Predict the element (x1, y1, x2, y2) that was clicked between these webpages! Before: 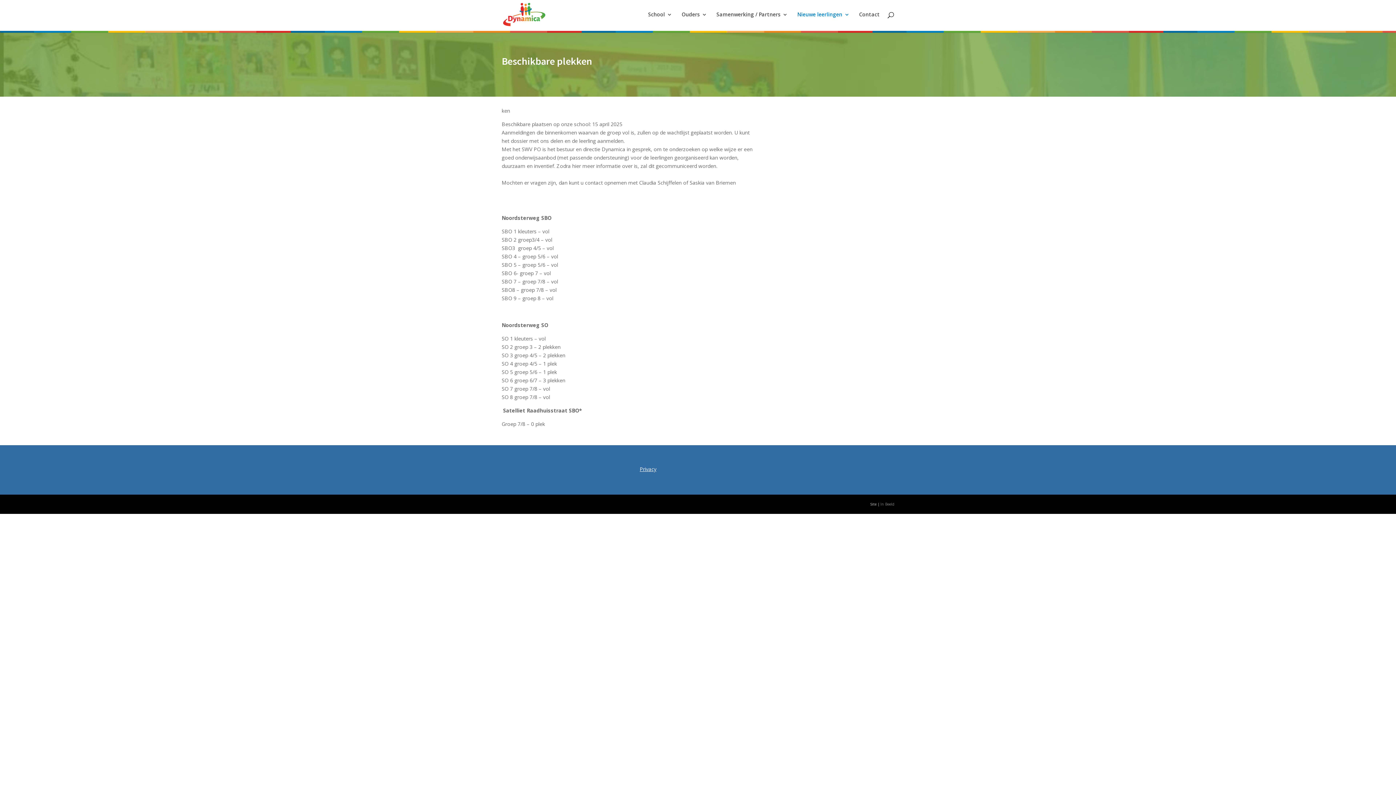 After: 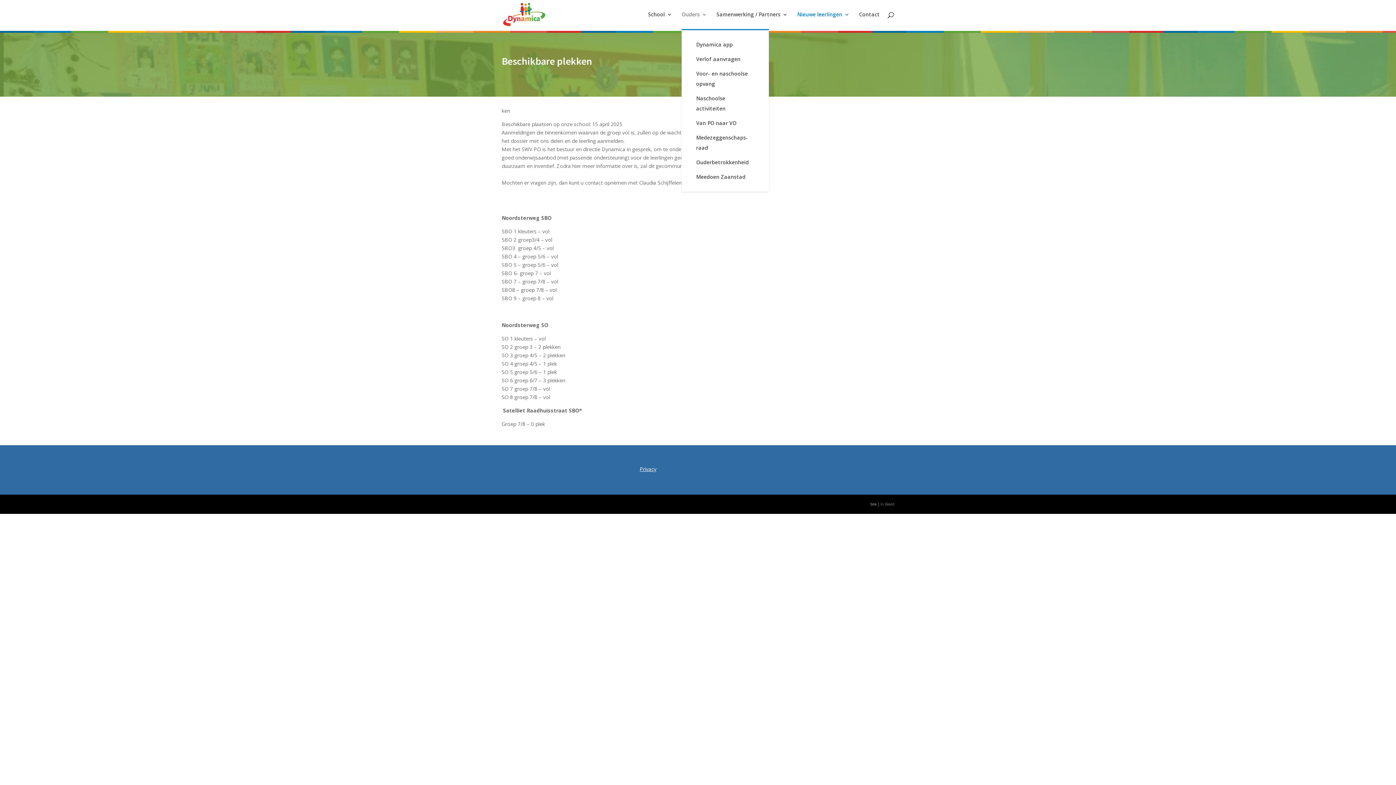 Action: bbox: (681, 12, 707, 29) label: Ouders